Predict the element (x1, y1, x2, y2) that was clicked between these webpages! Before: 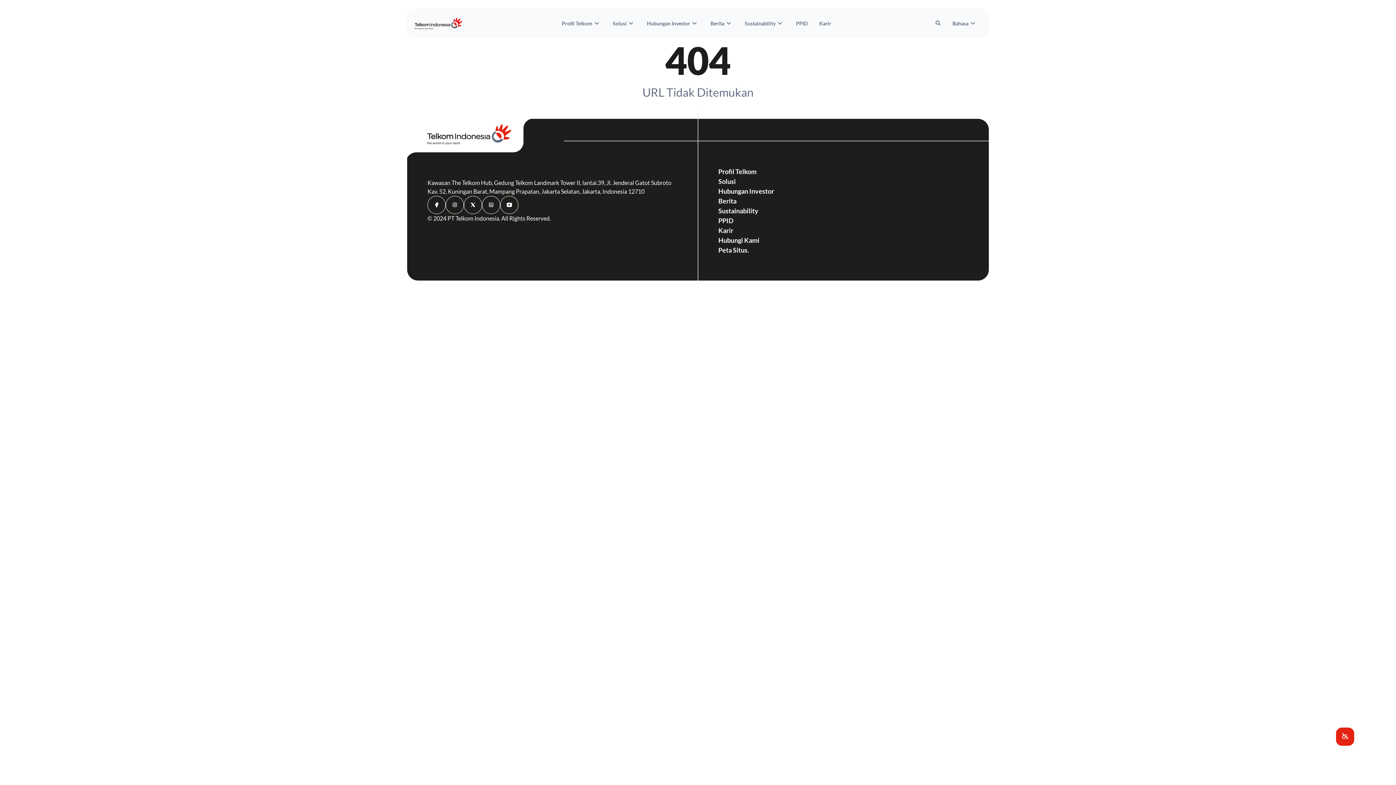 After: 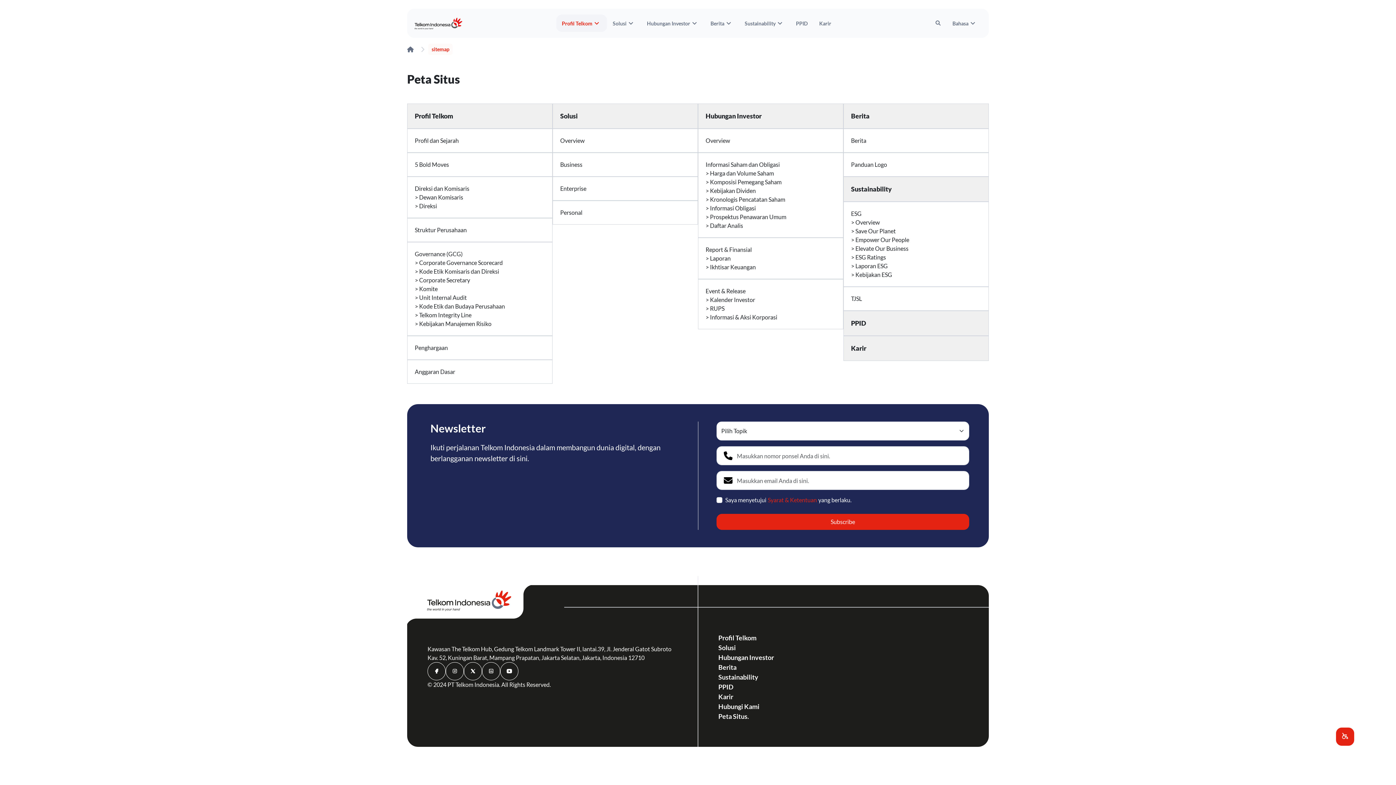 Action: label: Peta Situs. bbox: (718, 245, 968, 255)